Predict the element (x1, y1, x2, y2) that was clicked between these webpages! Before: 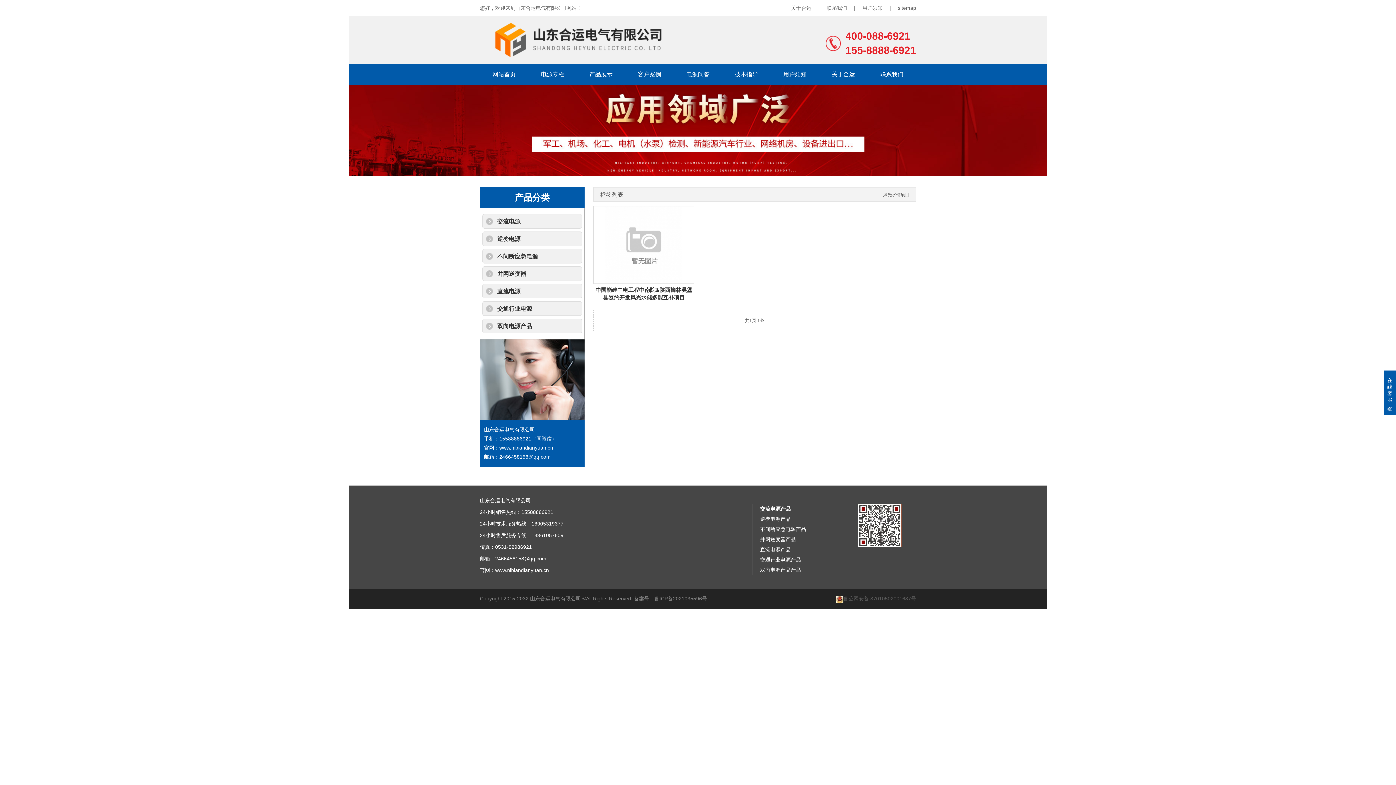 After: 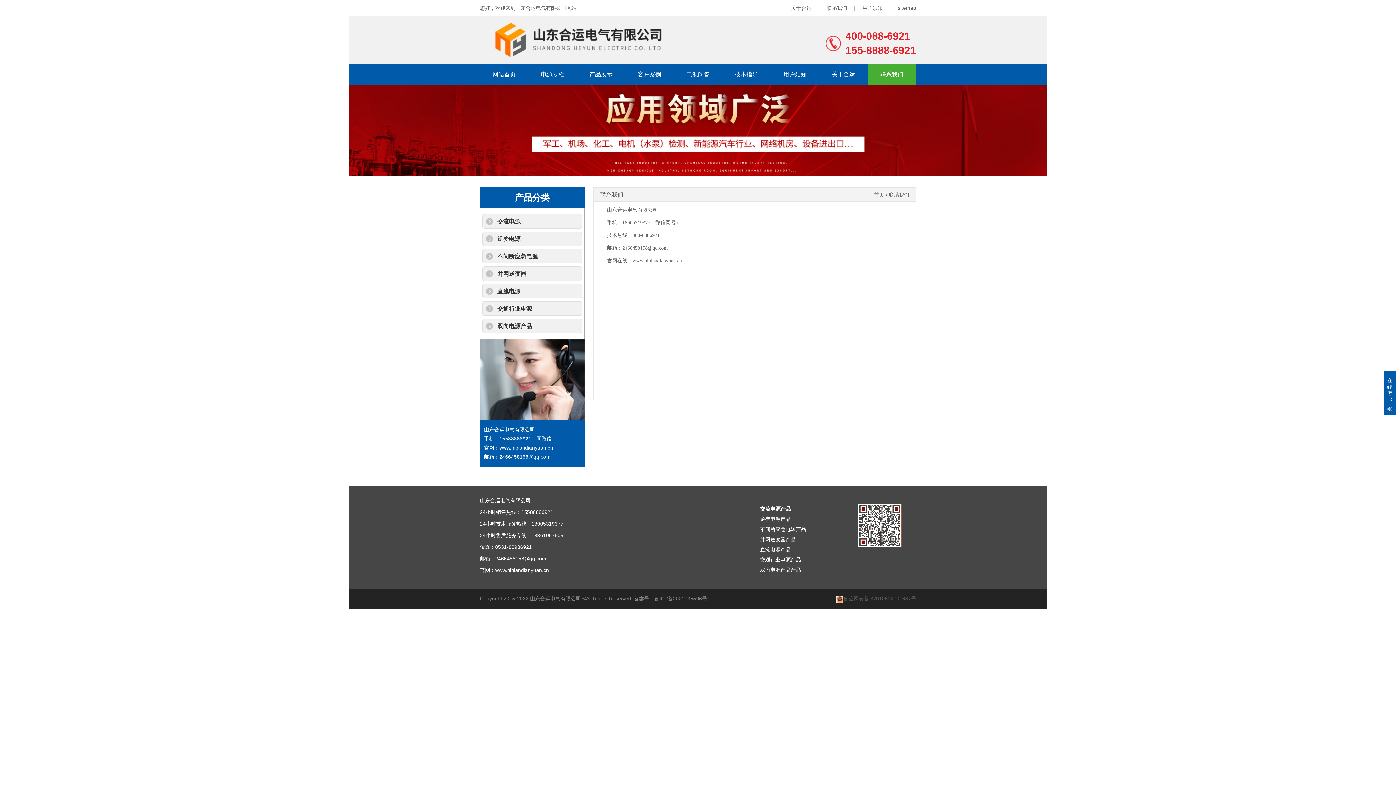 Action: label: 联系我们 bbox: (867, 63, 916, 85)